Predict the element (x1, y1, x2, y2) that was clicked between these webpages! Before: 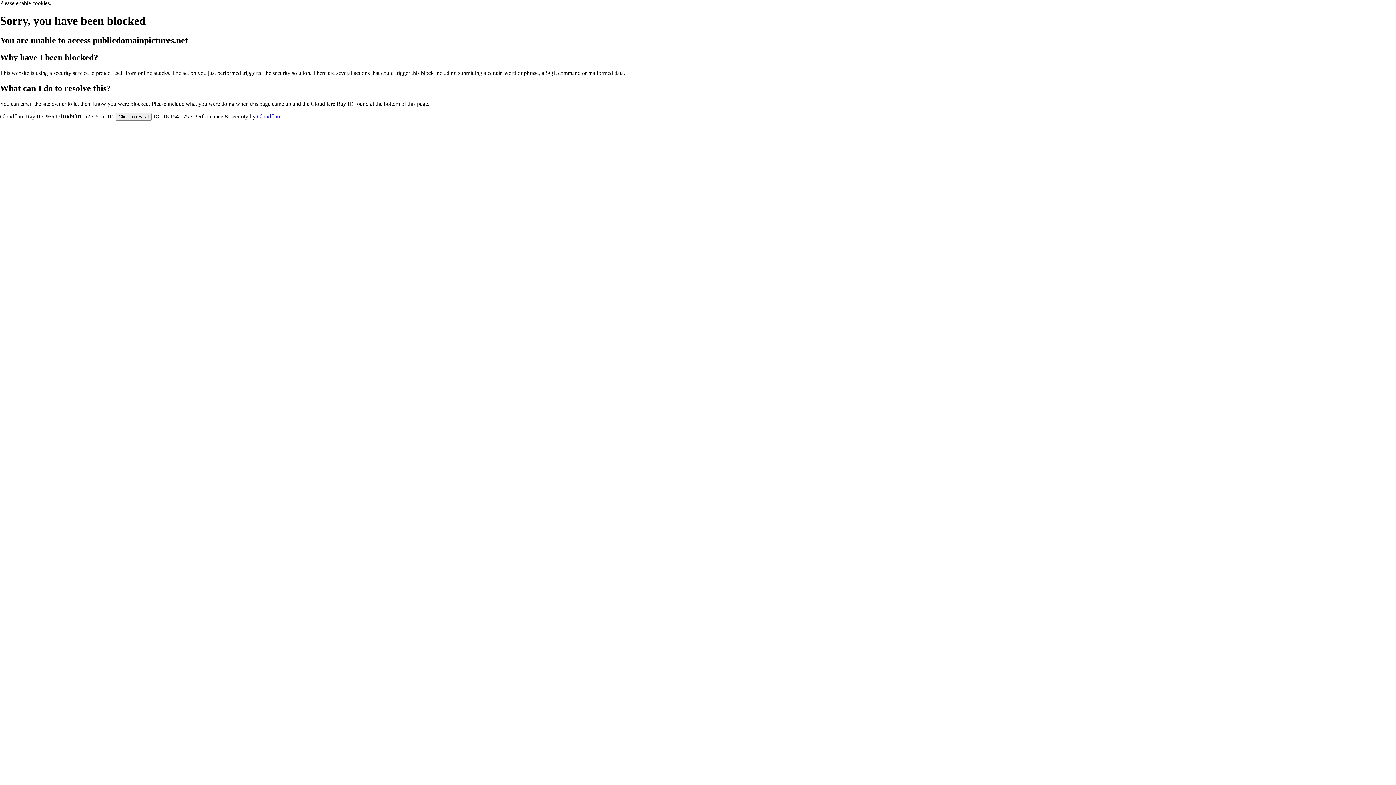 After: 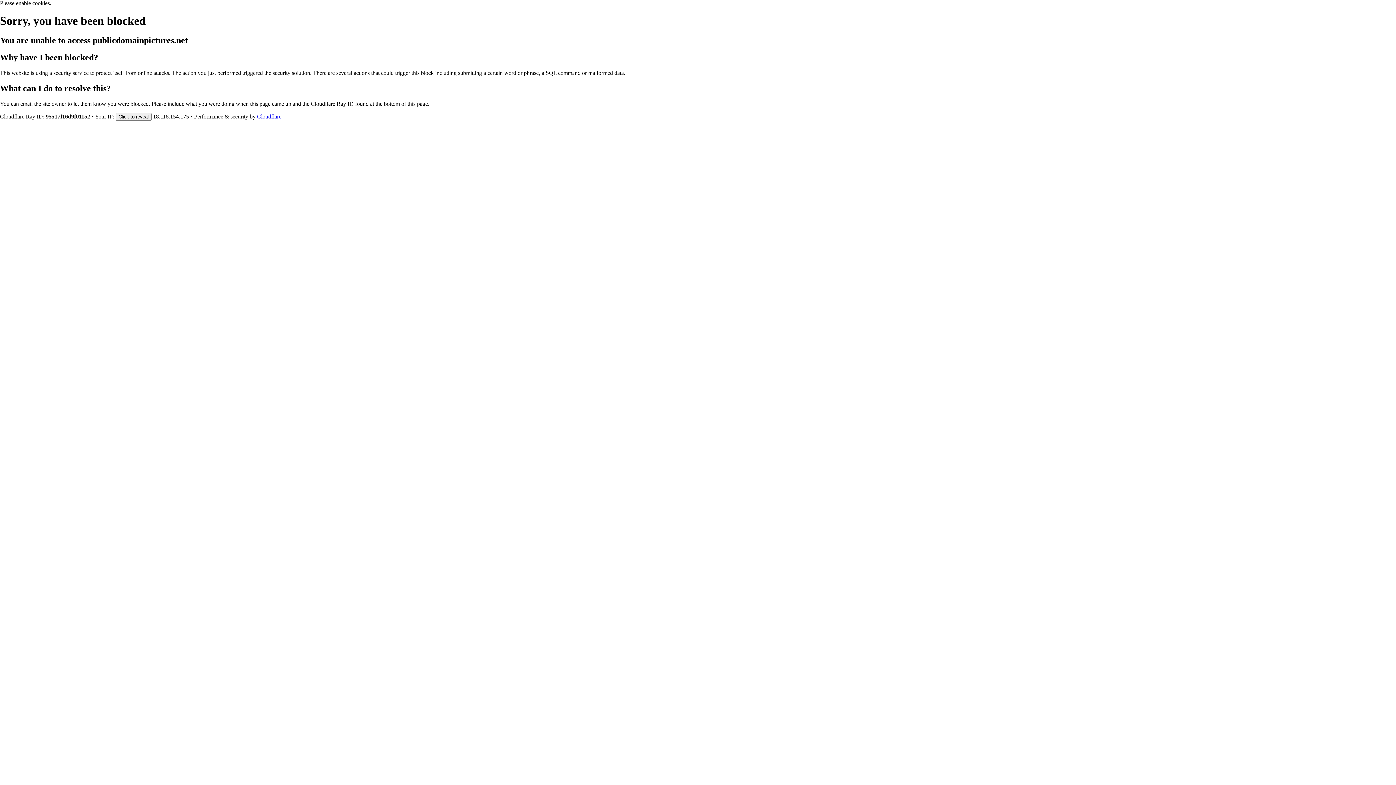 Action: bbox: (257, 113, 281, 119) label: Cloudflare